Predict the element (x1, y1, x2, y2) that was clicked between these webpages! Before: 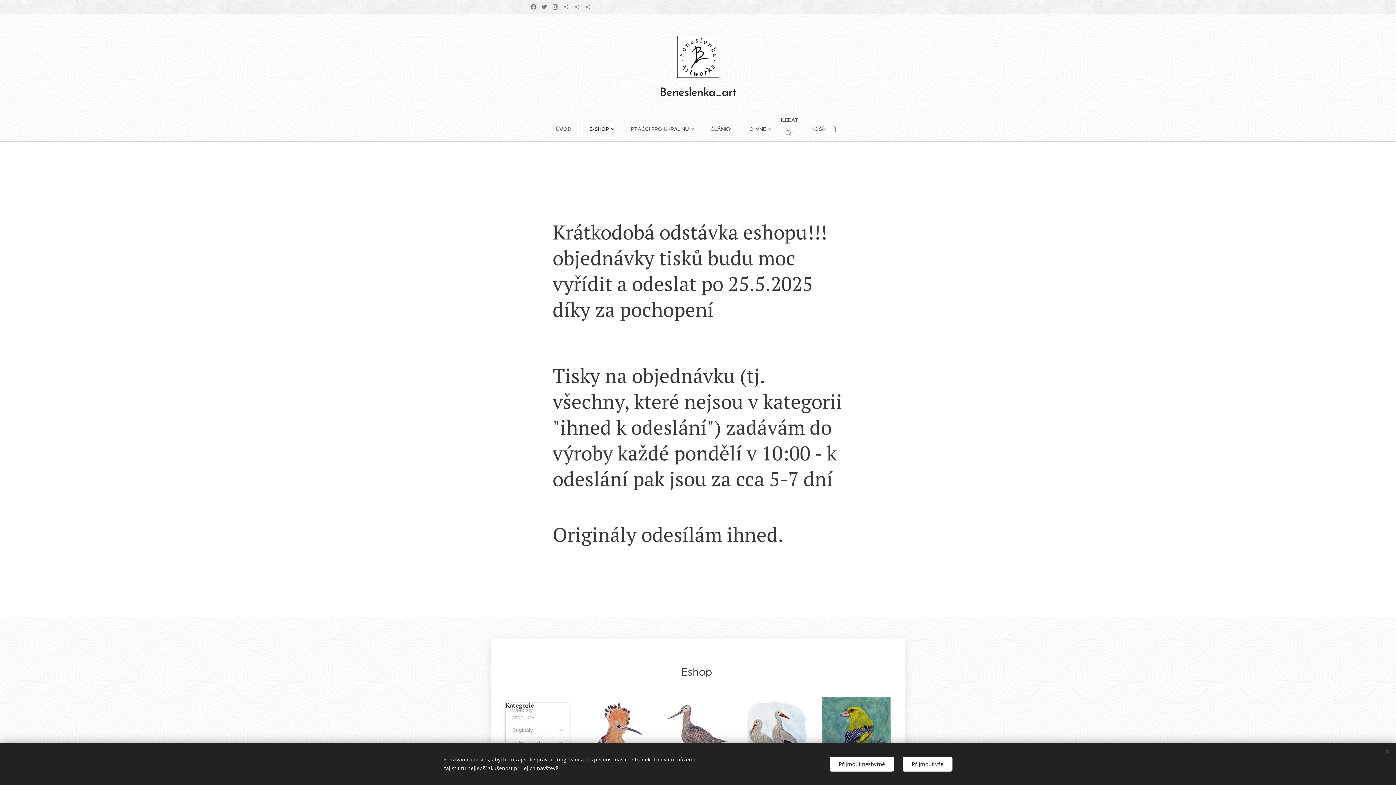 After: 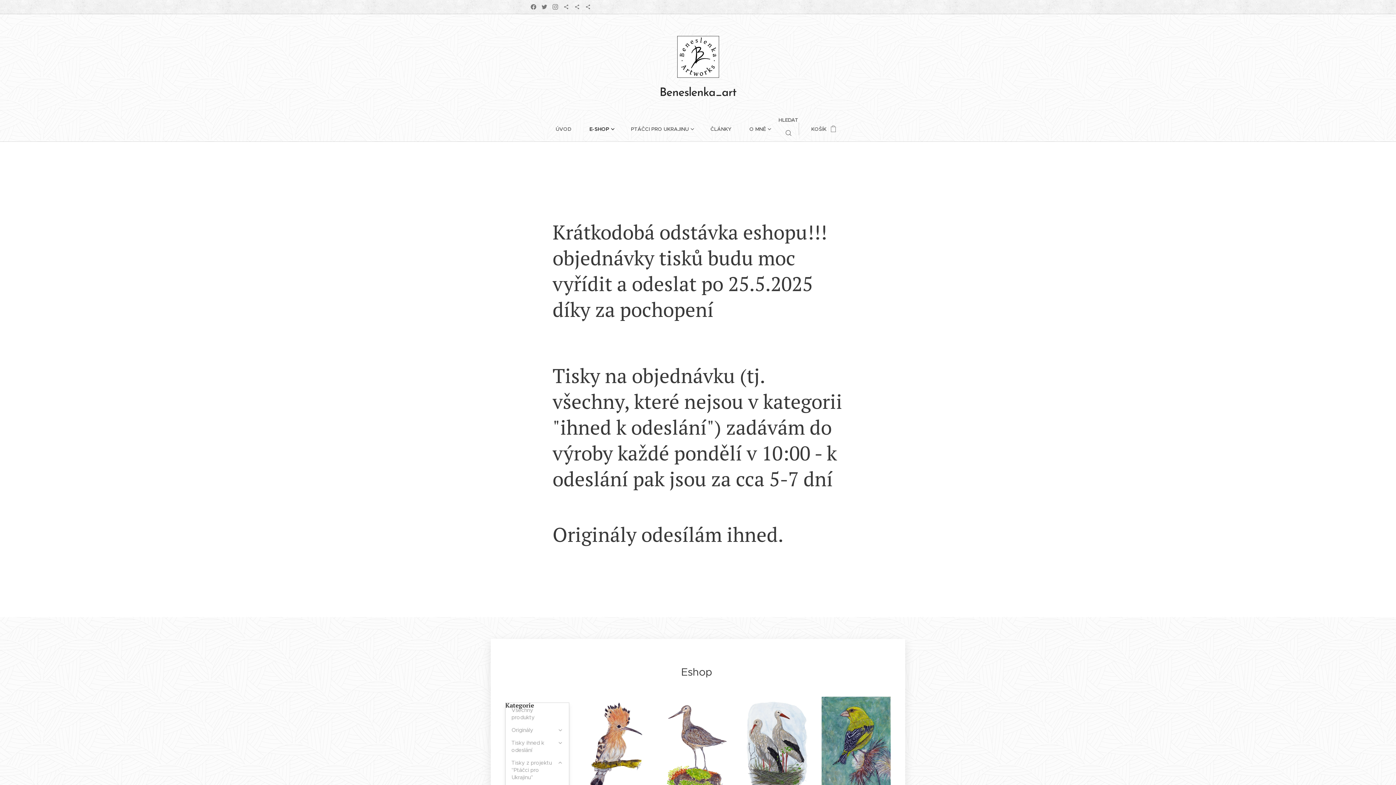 Action: label: Přijmout vše bbox: (902, 756, 952, 771)